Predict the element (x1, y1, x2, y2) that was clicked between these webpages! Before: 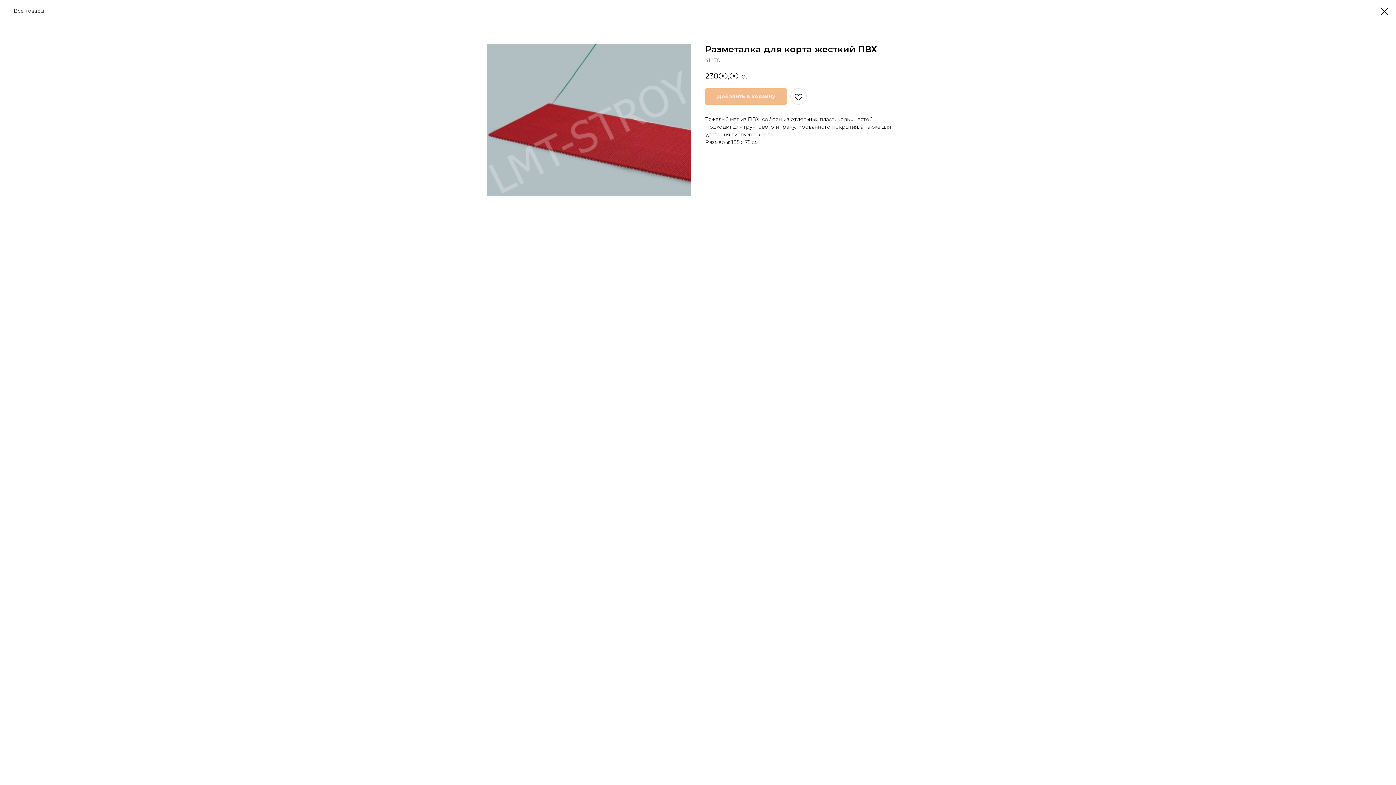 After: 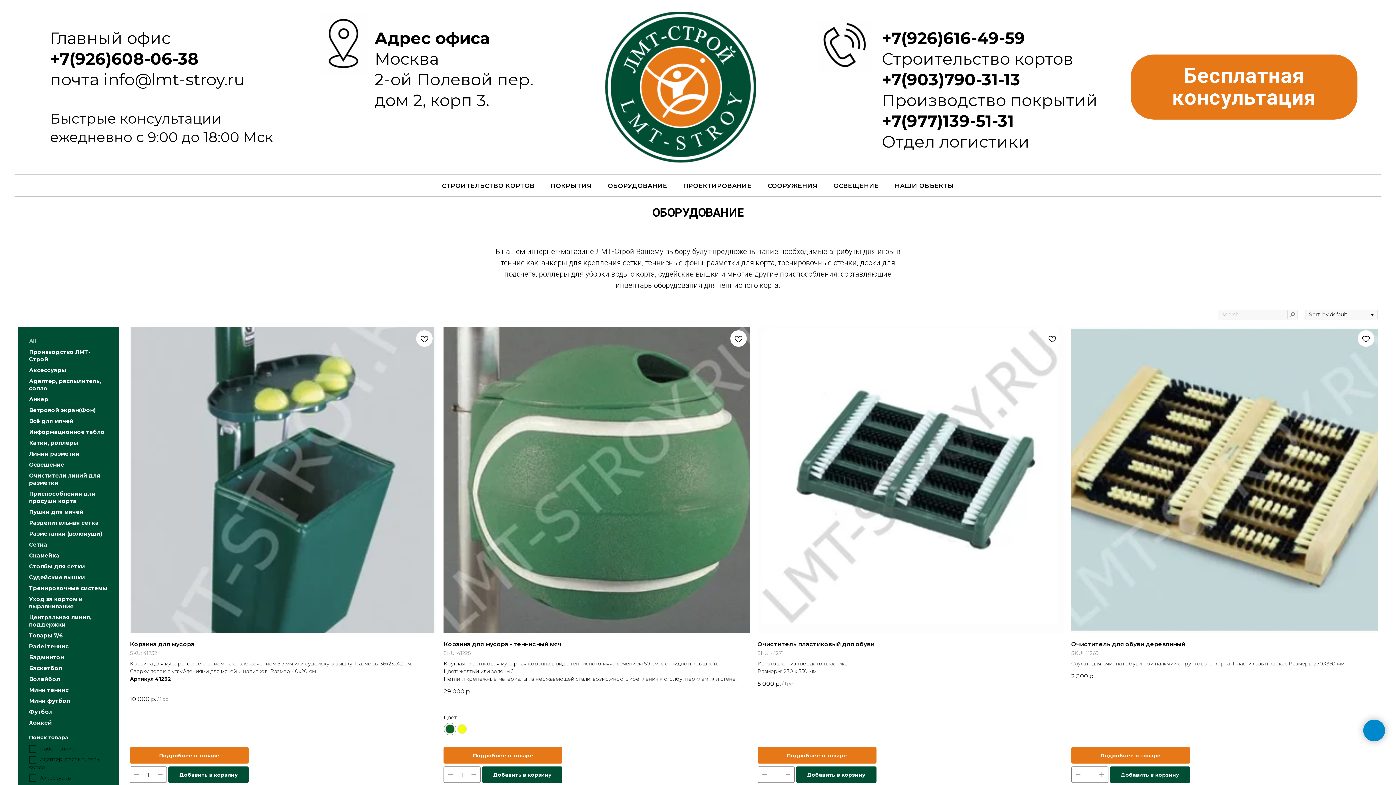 Action: bbox: (1380, 7, 1389, 15)